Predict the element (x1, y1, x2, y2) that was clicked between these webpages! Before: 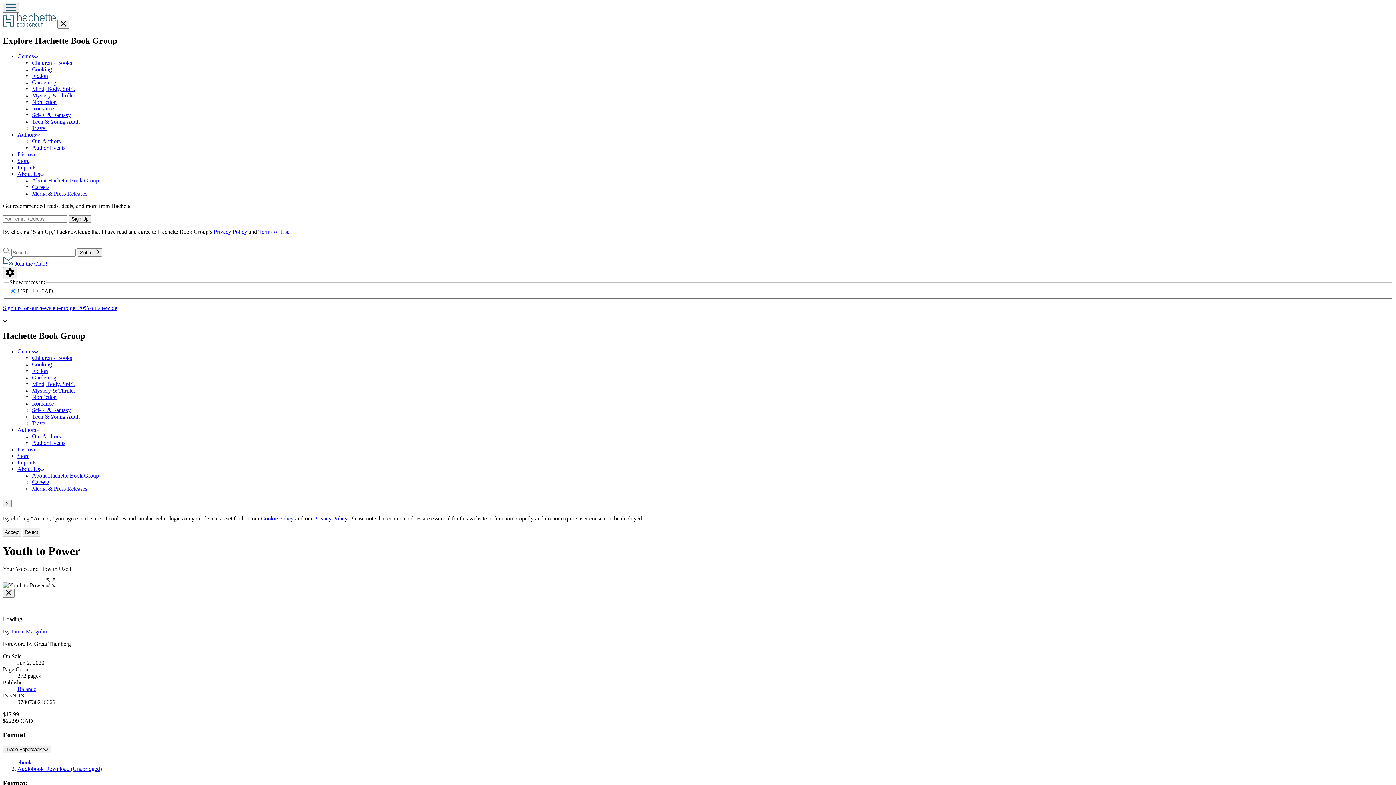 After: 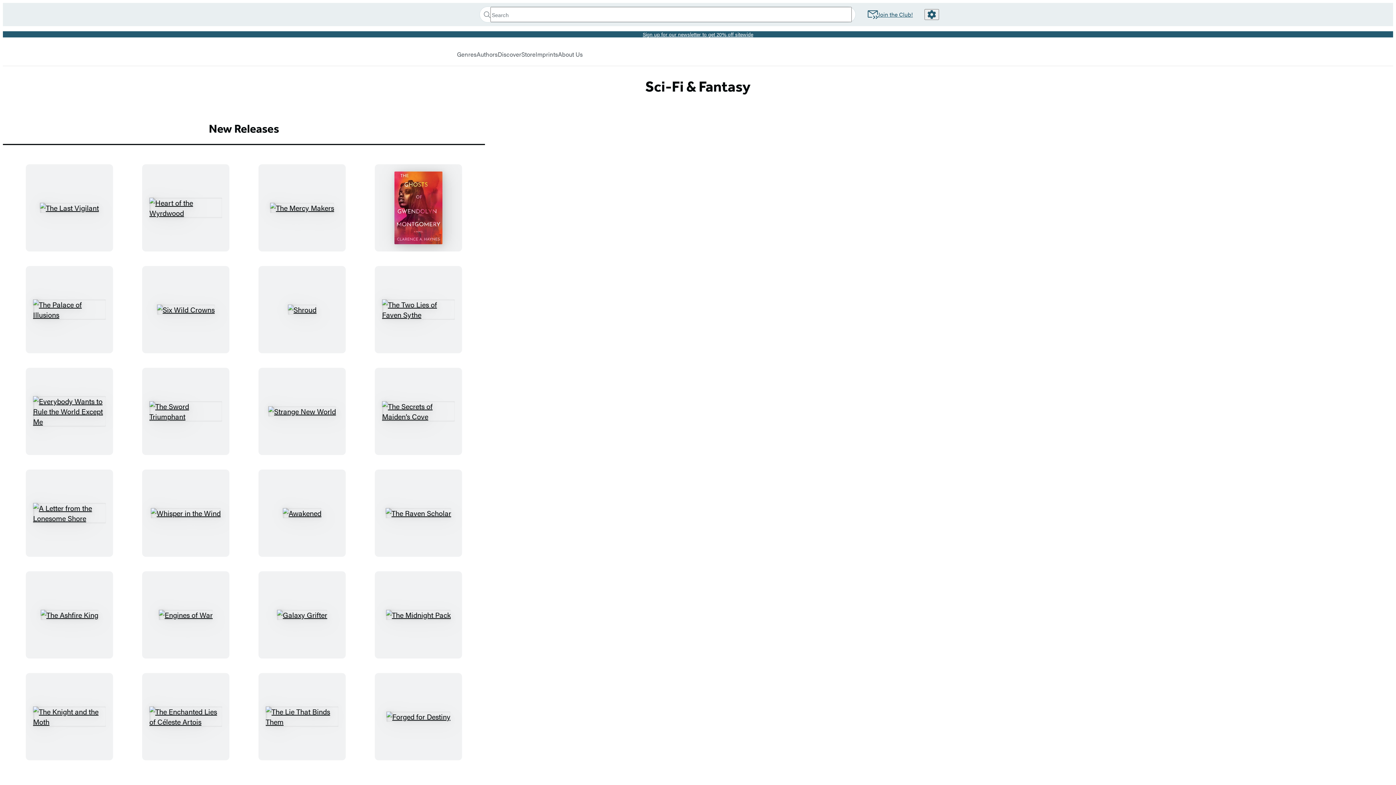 Action: bbox: (32, 407, 70, 413) label: Sci-Fi & Fantasy